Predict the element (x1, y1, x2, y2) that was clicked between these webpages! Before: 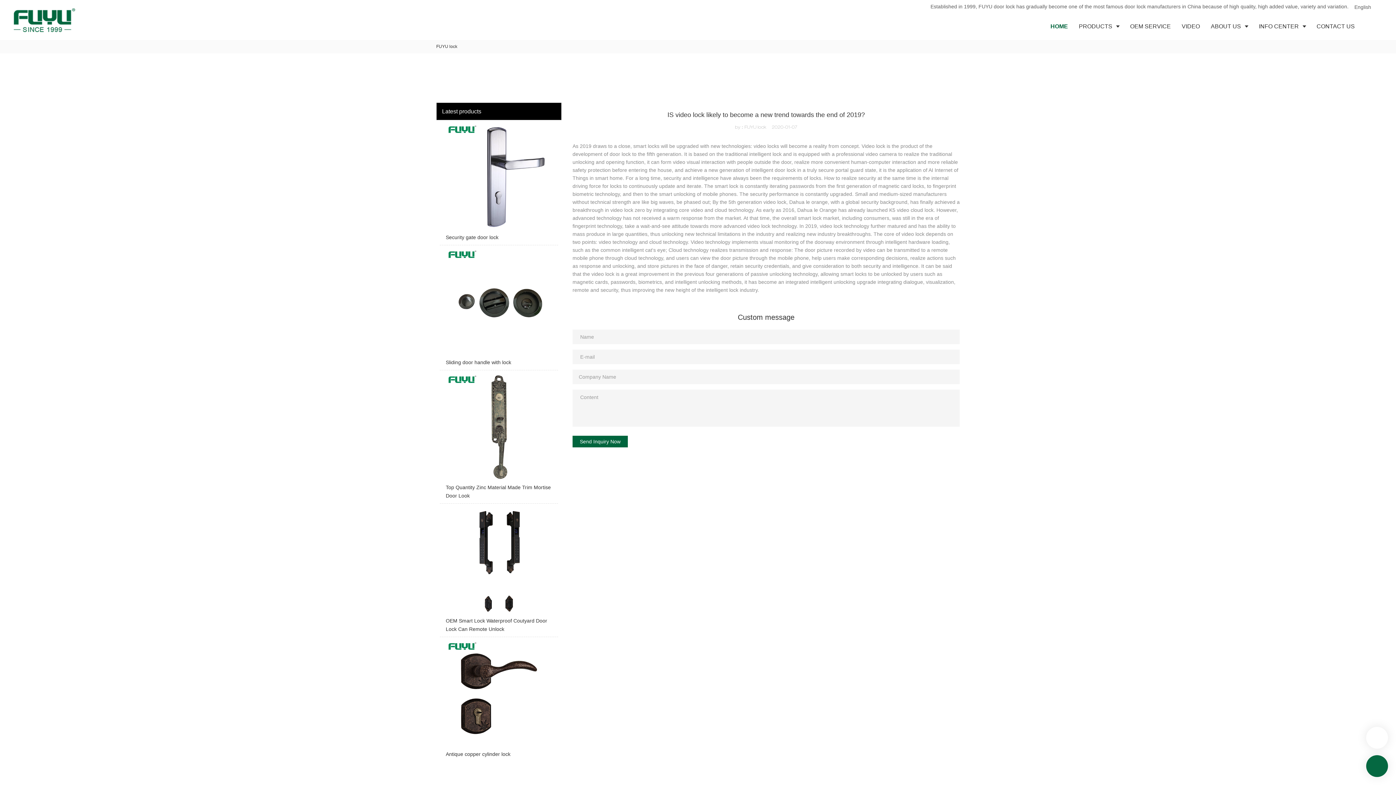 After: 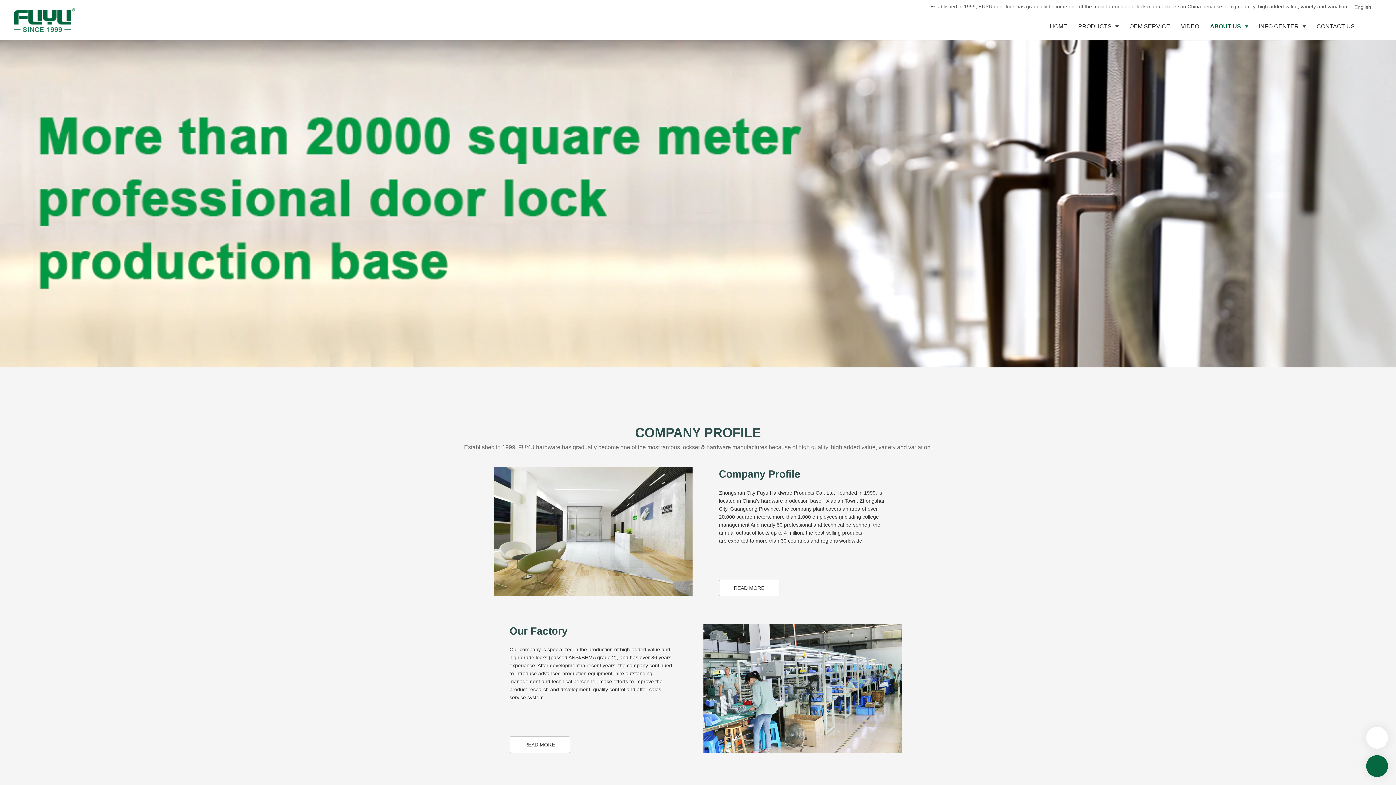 Action: bbox: (1205, 13, 1253, 40) label: ABOUT US